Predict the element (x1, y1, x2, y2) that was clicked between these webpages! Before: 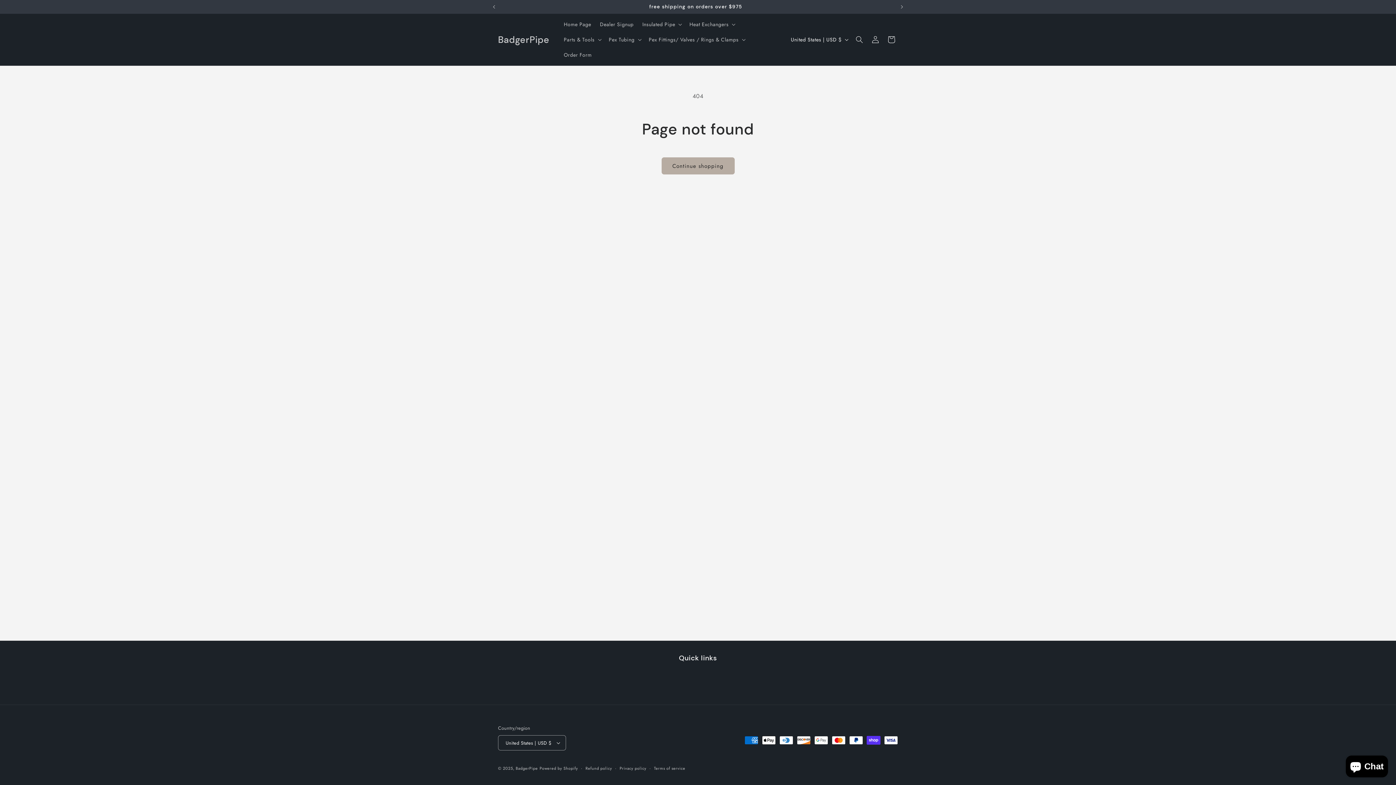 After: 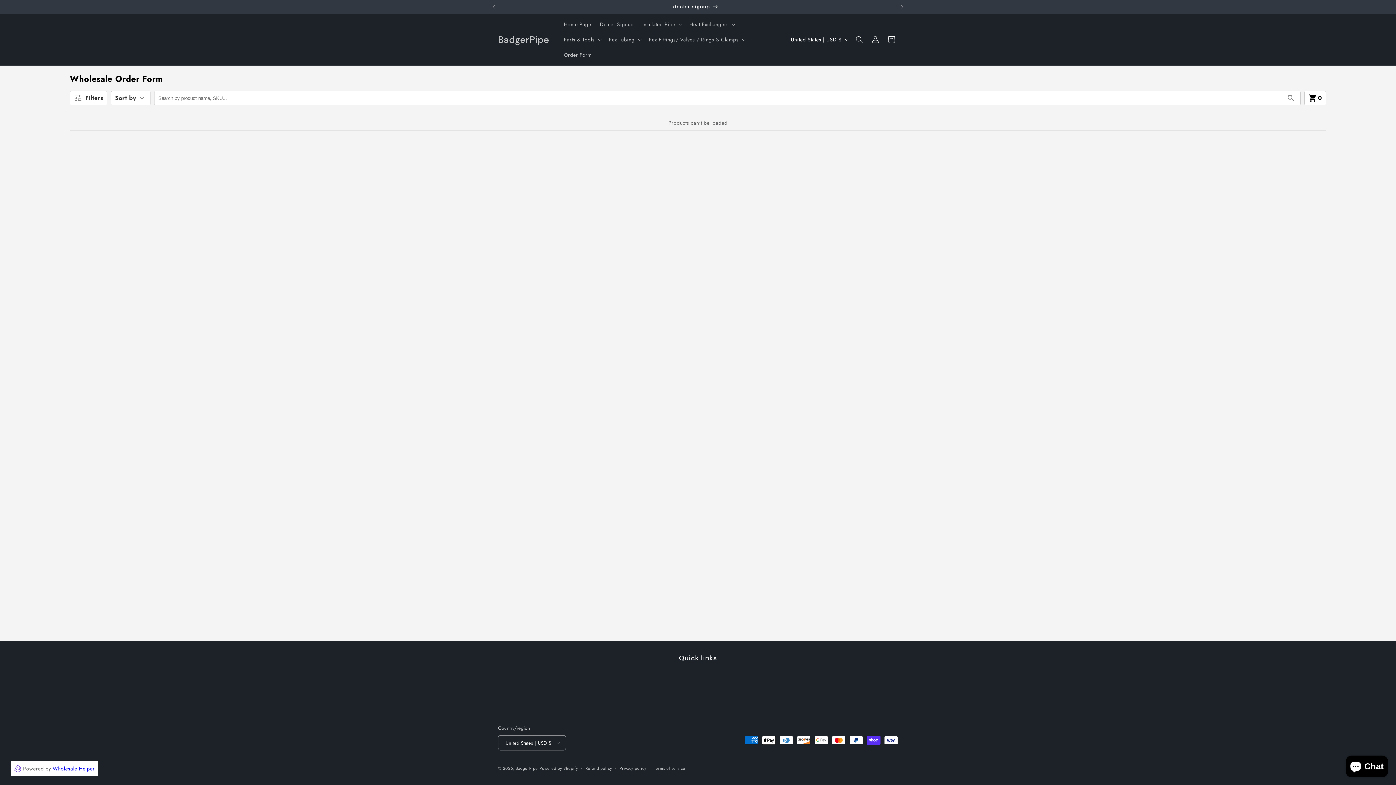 Action: bbox: (559, 47, 596, 62) label: Order Form